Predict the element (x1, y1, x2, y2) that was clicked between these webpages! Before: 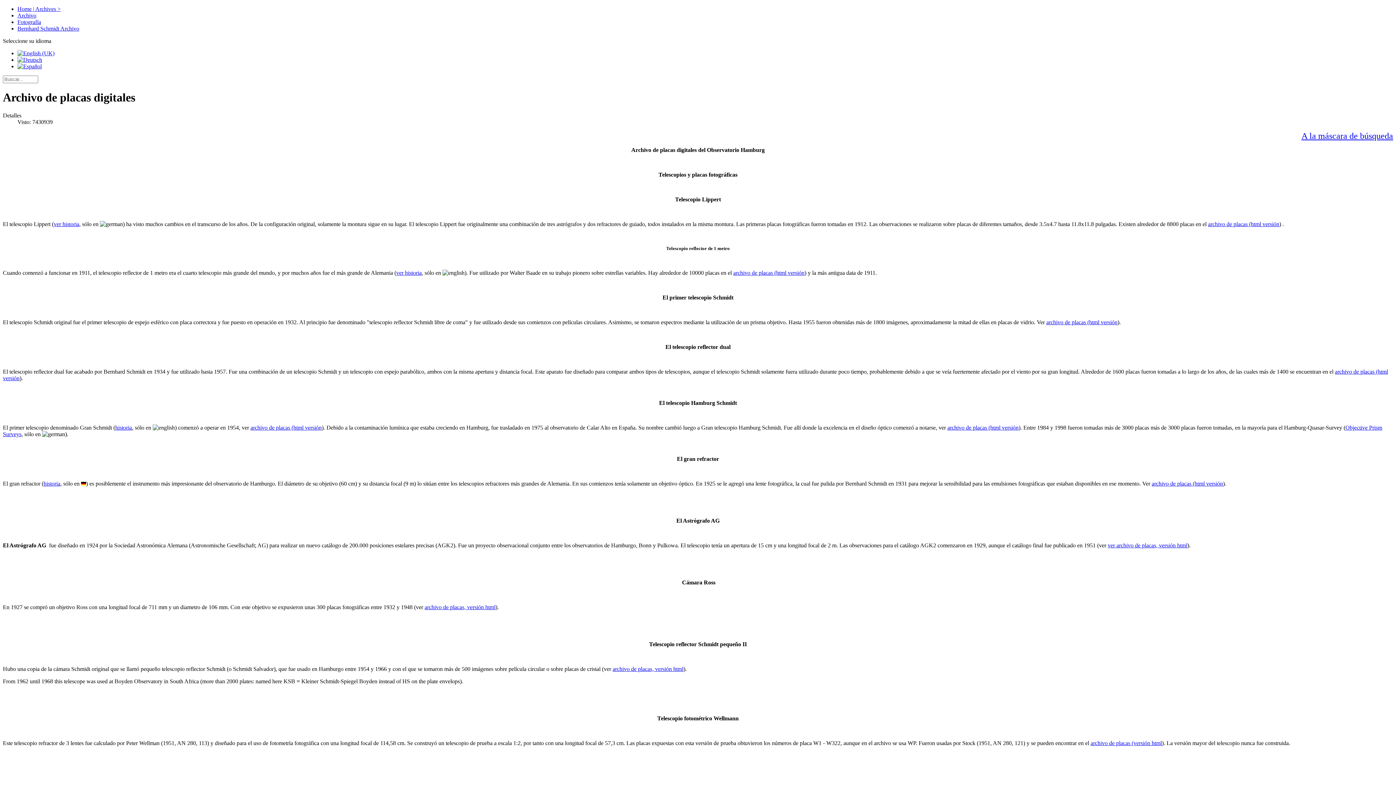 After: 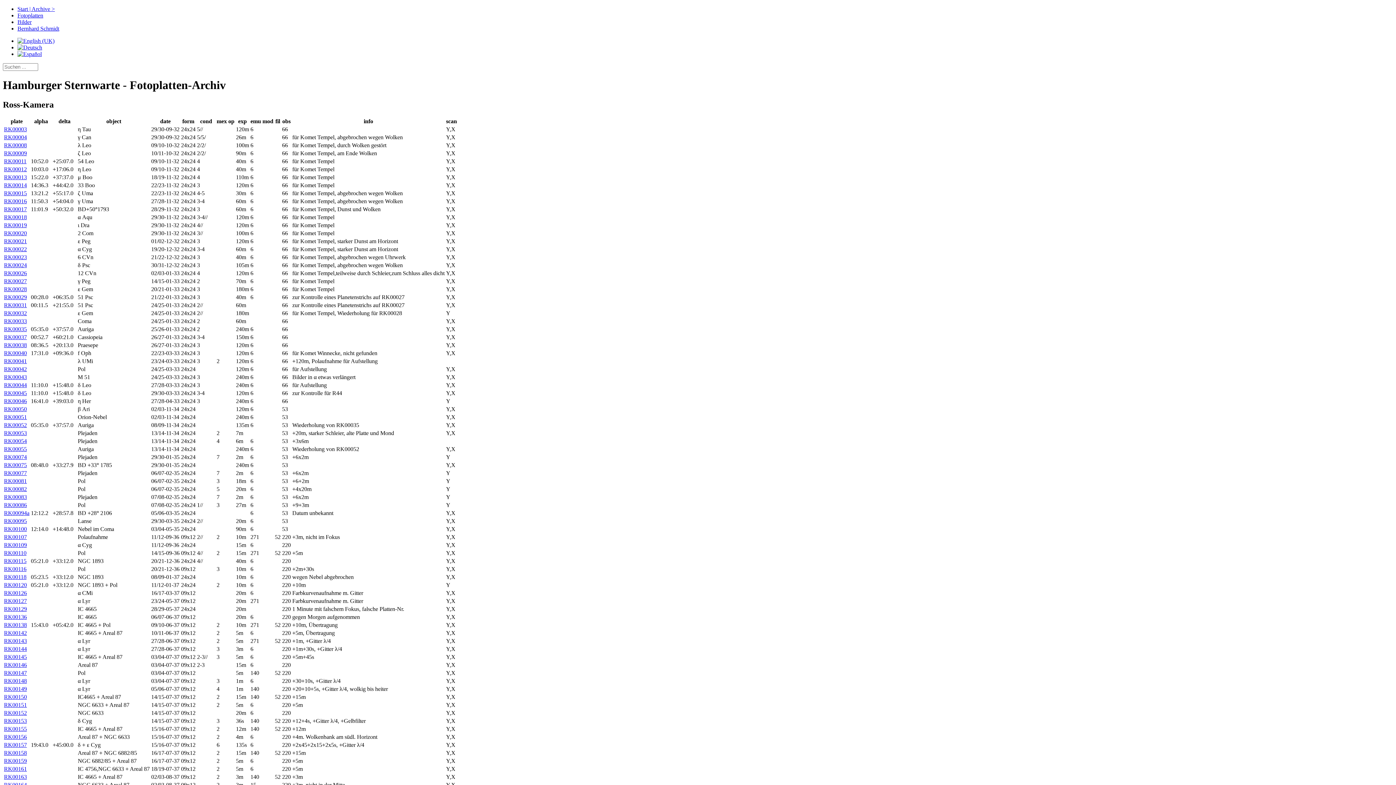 Action: label: archivo de placas, versión html bbox: (424, 604, 495, 610)